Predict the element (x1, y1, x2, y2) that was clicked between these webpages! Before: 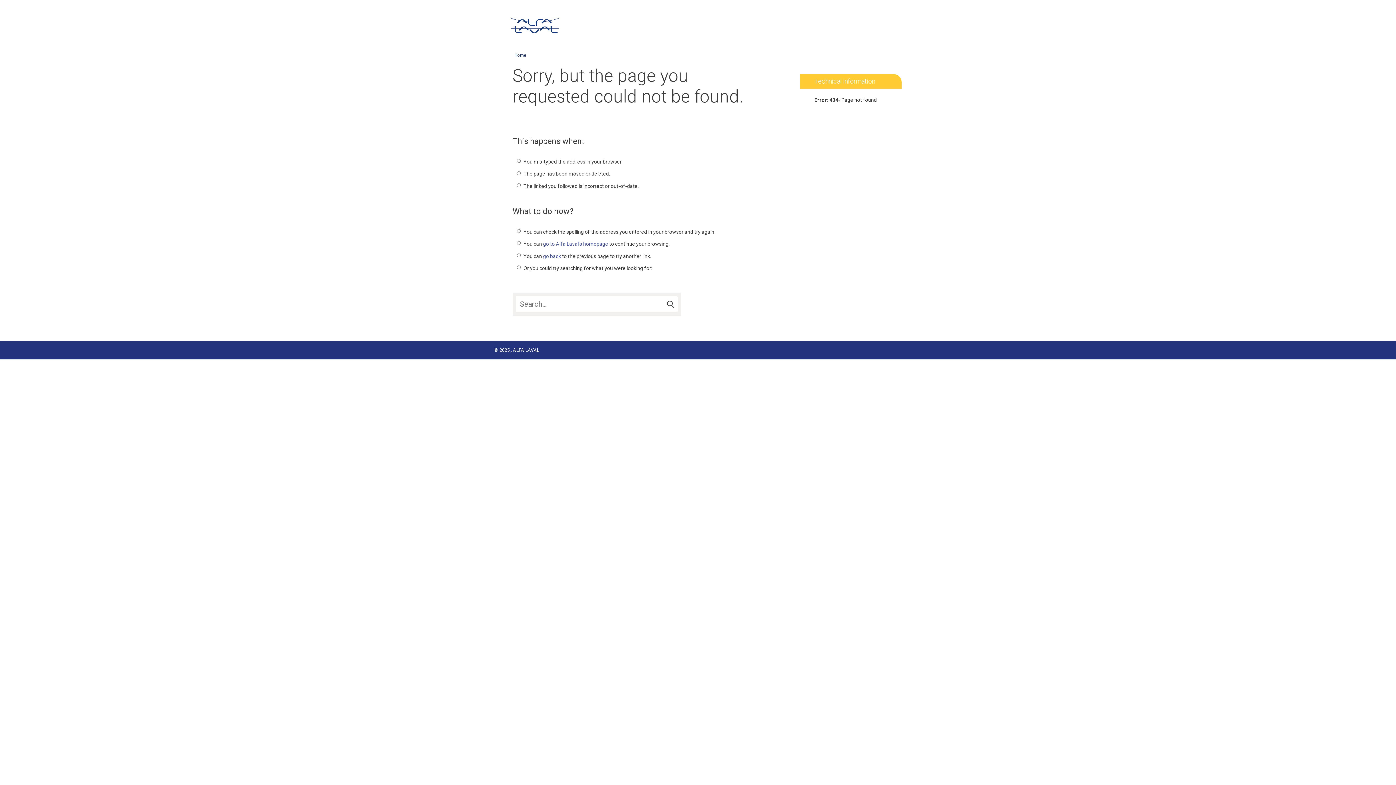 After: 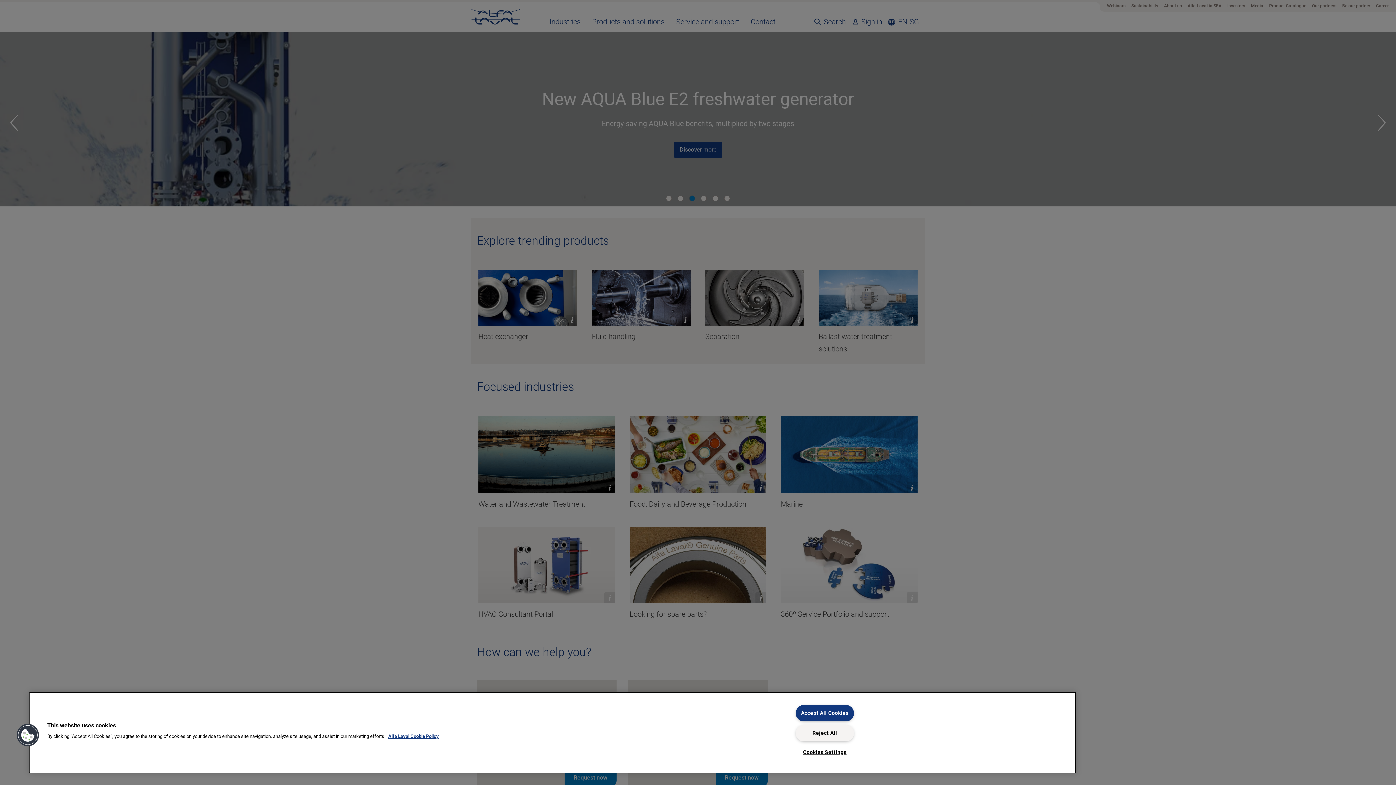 Action: bbox: (510, 30, 559, 34)